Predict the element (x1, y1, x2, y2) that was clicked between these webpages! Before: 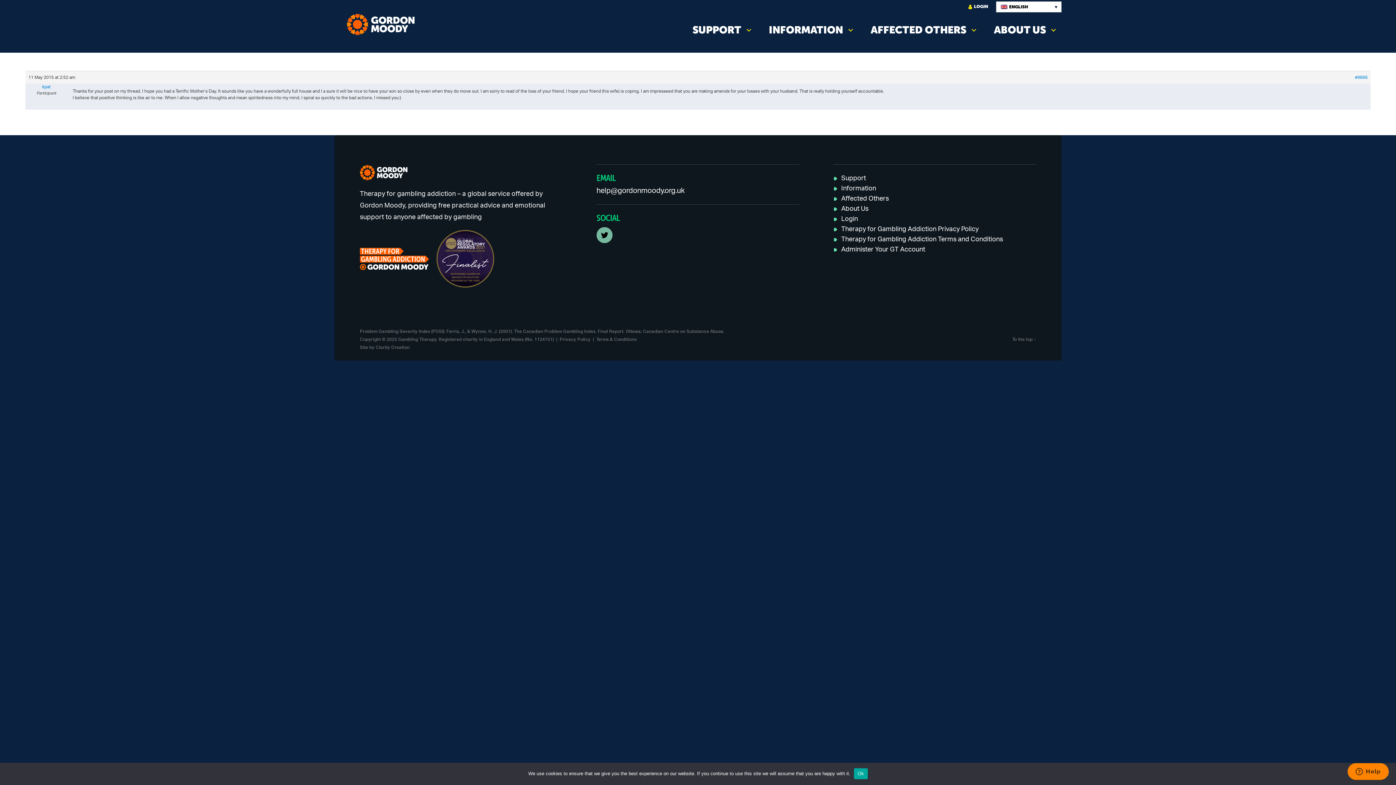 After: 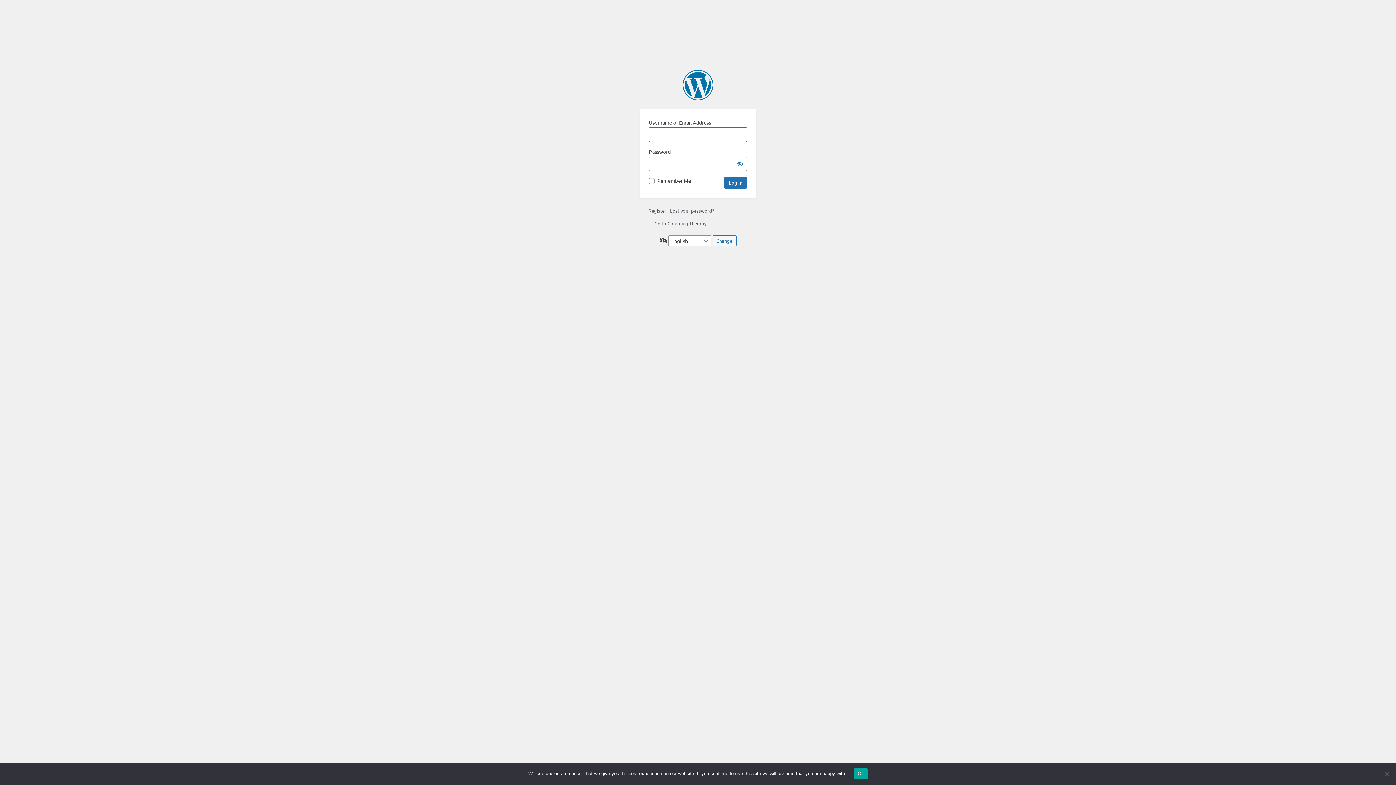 Action: label: Login bbox: (841, 216, 858, 222)